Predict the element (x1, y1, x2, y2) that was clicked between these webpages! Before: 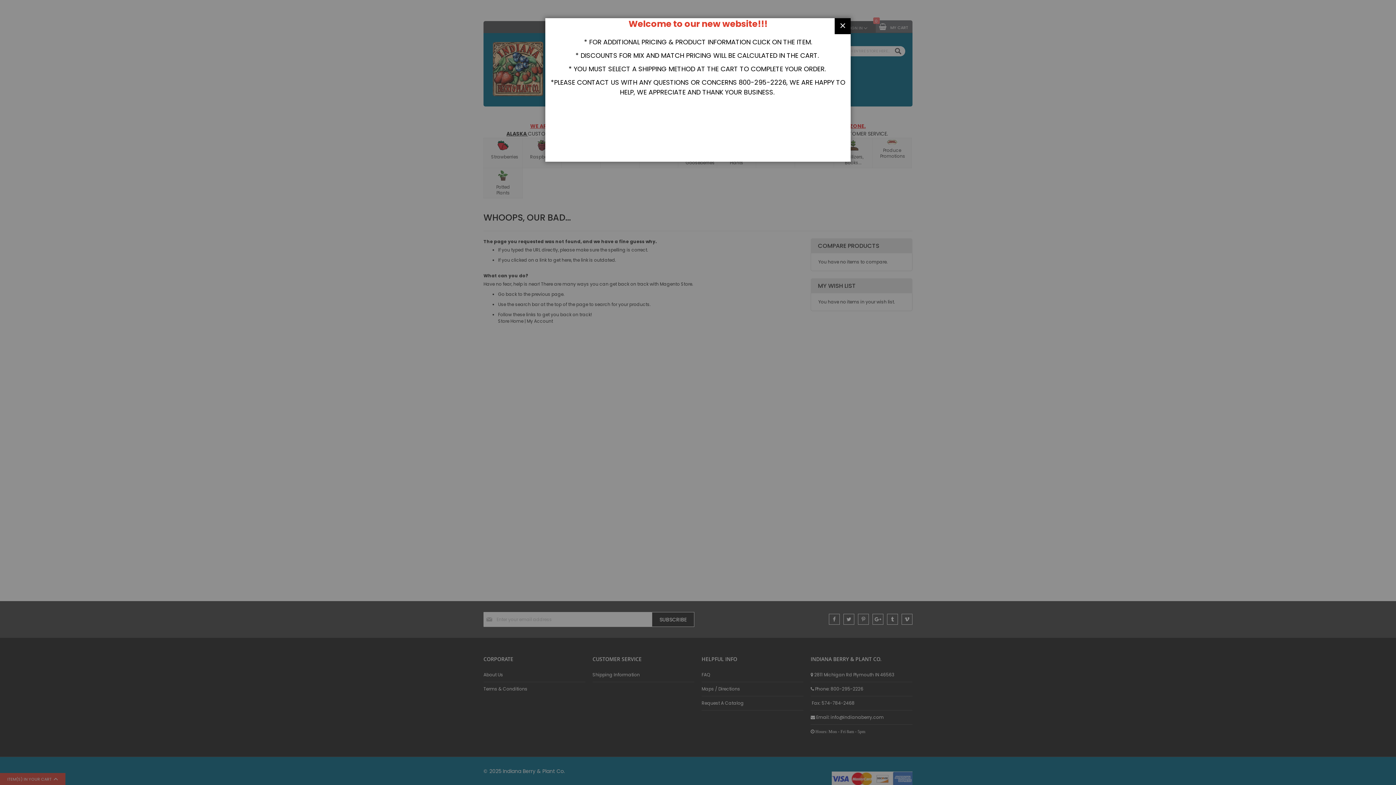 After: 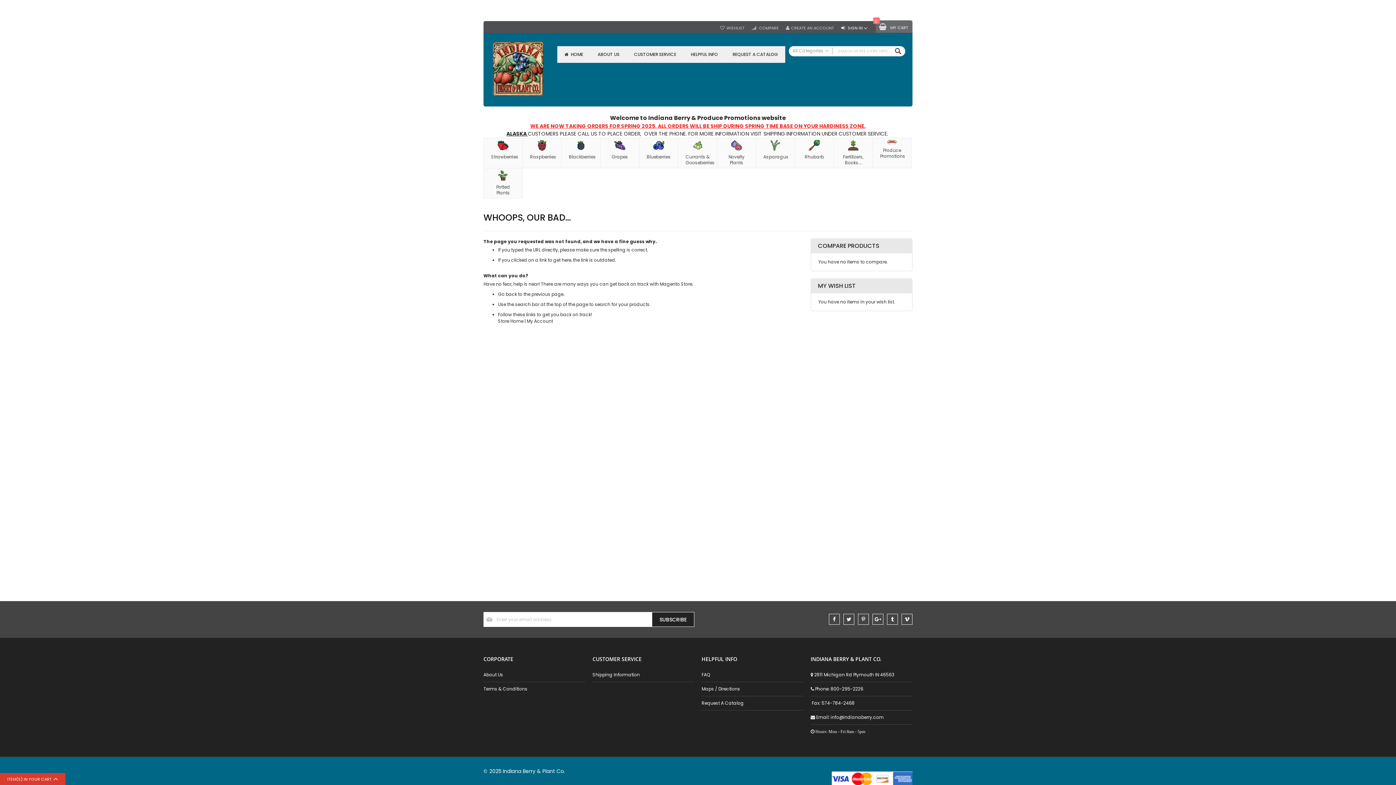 Action: bbox: (834, 18, 850, 34) label: CLOSE